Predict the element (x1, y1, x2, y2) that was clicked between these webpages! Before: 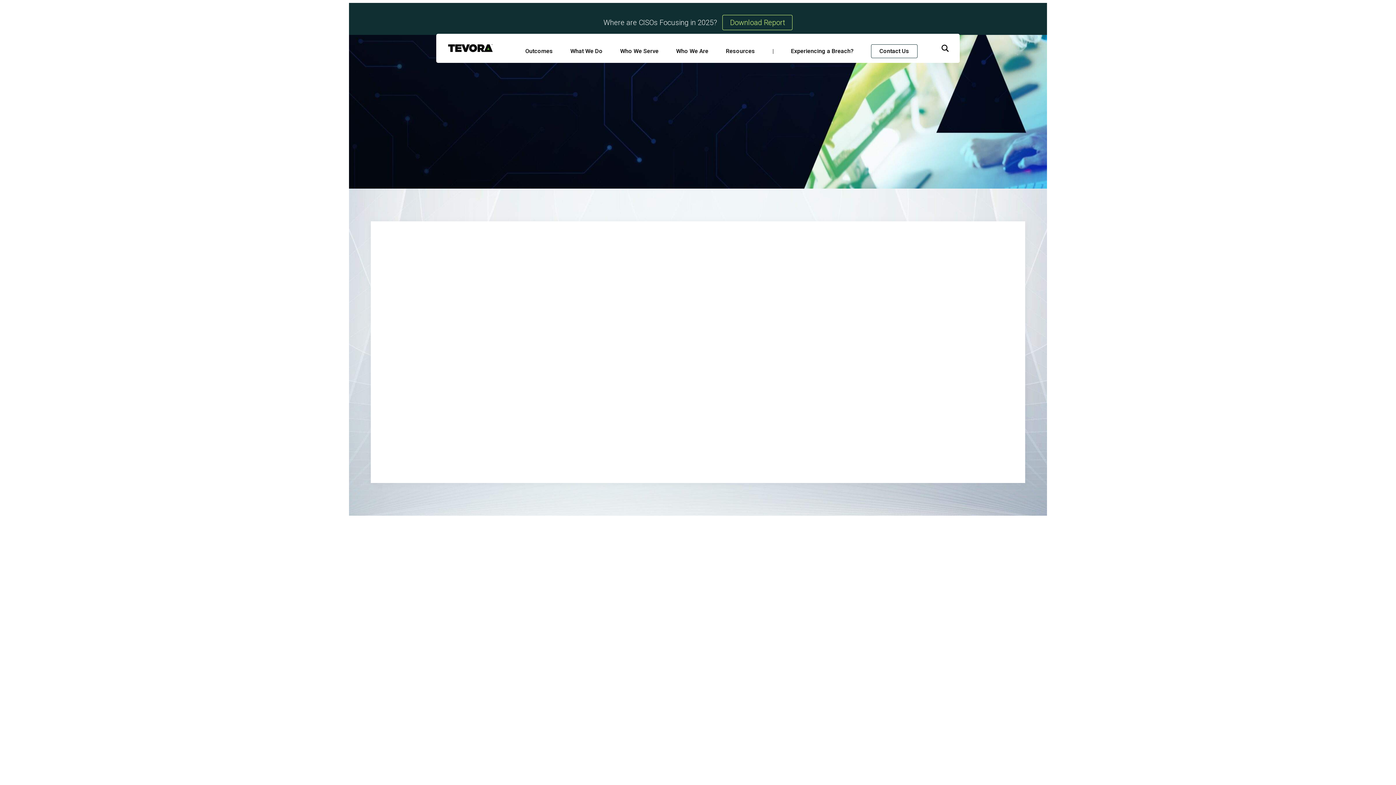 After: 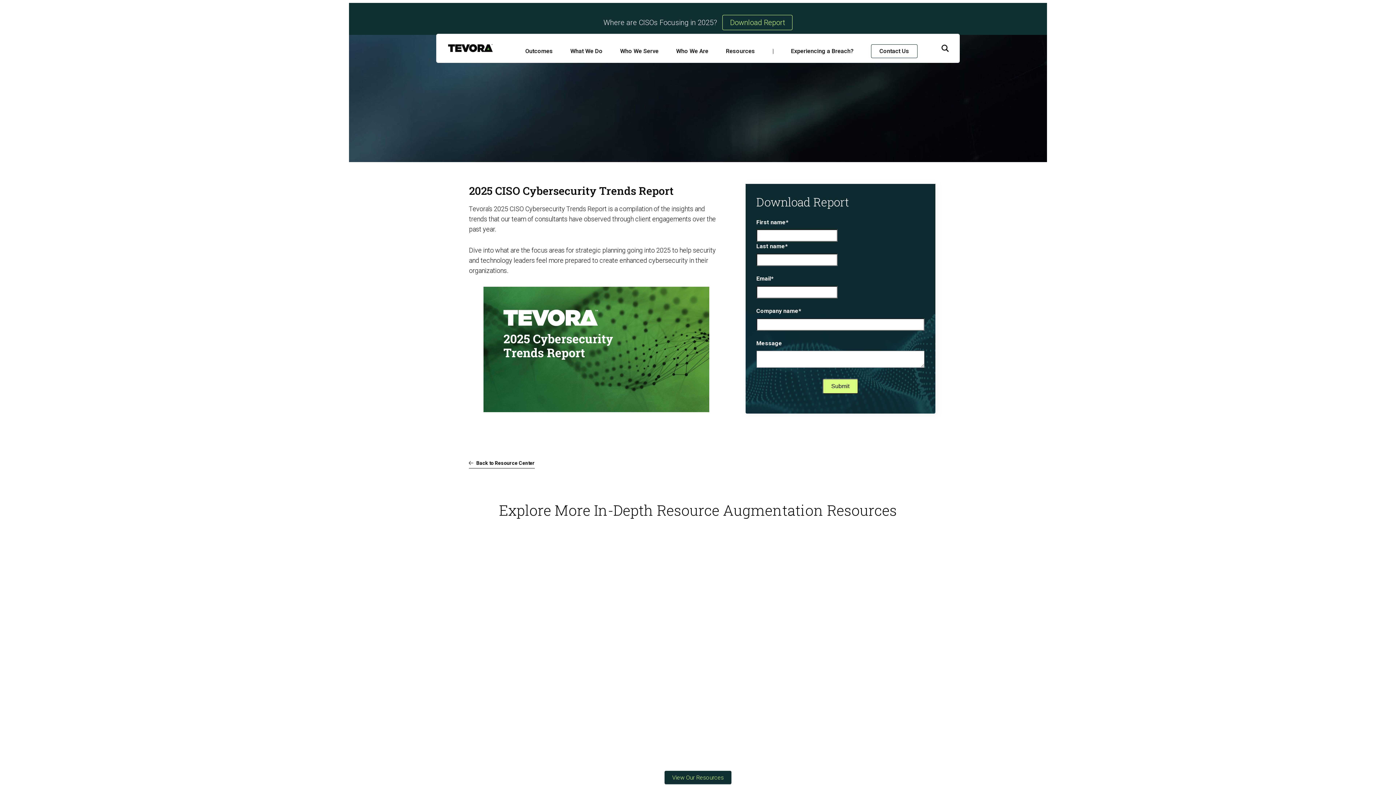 Action: bbox: (722, 14, 792, 30) label: Download Report